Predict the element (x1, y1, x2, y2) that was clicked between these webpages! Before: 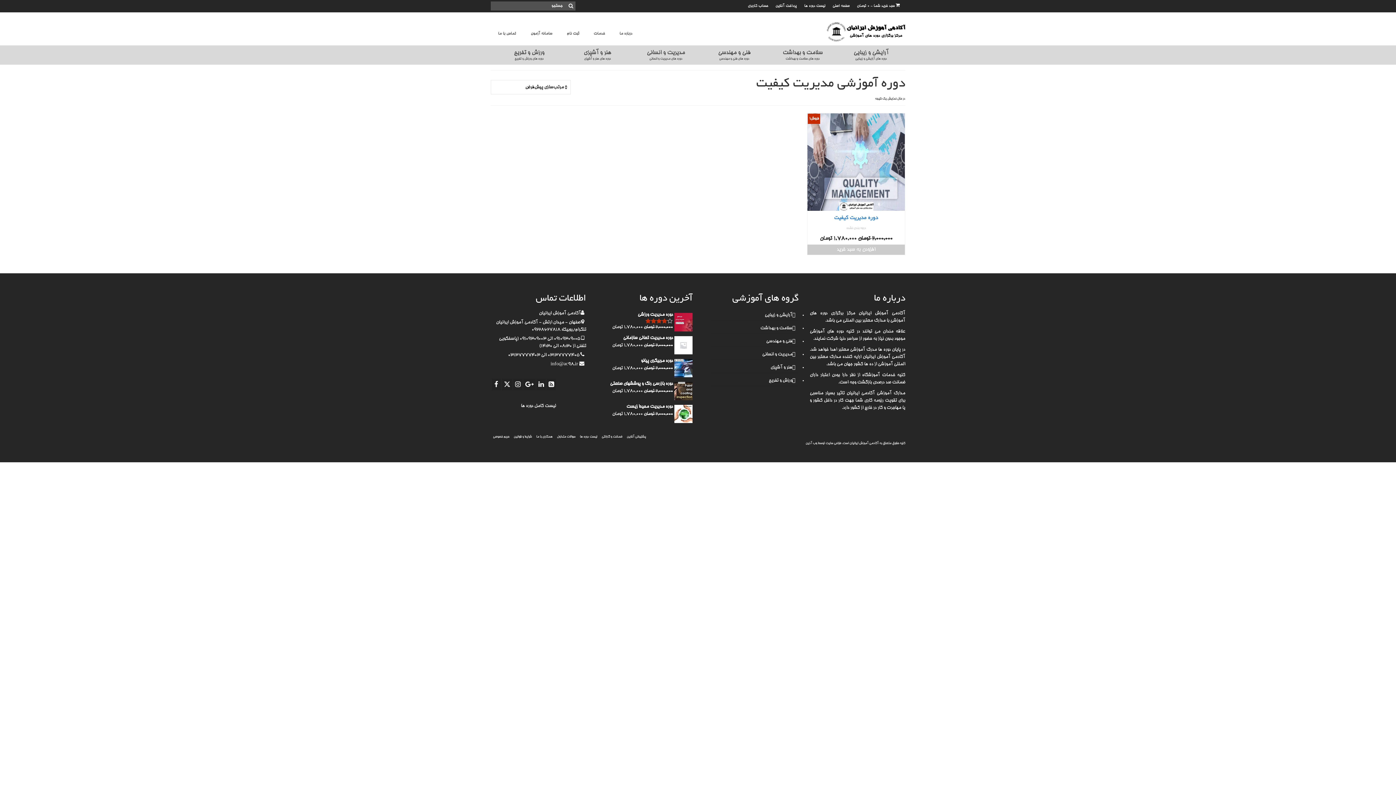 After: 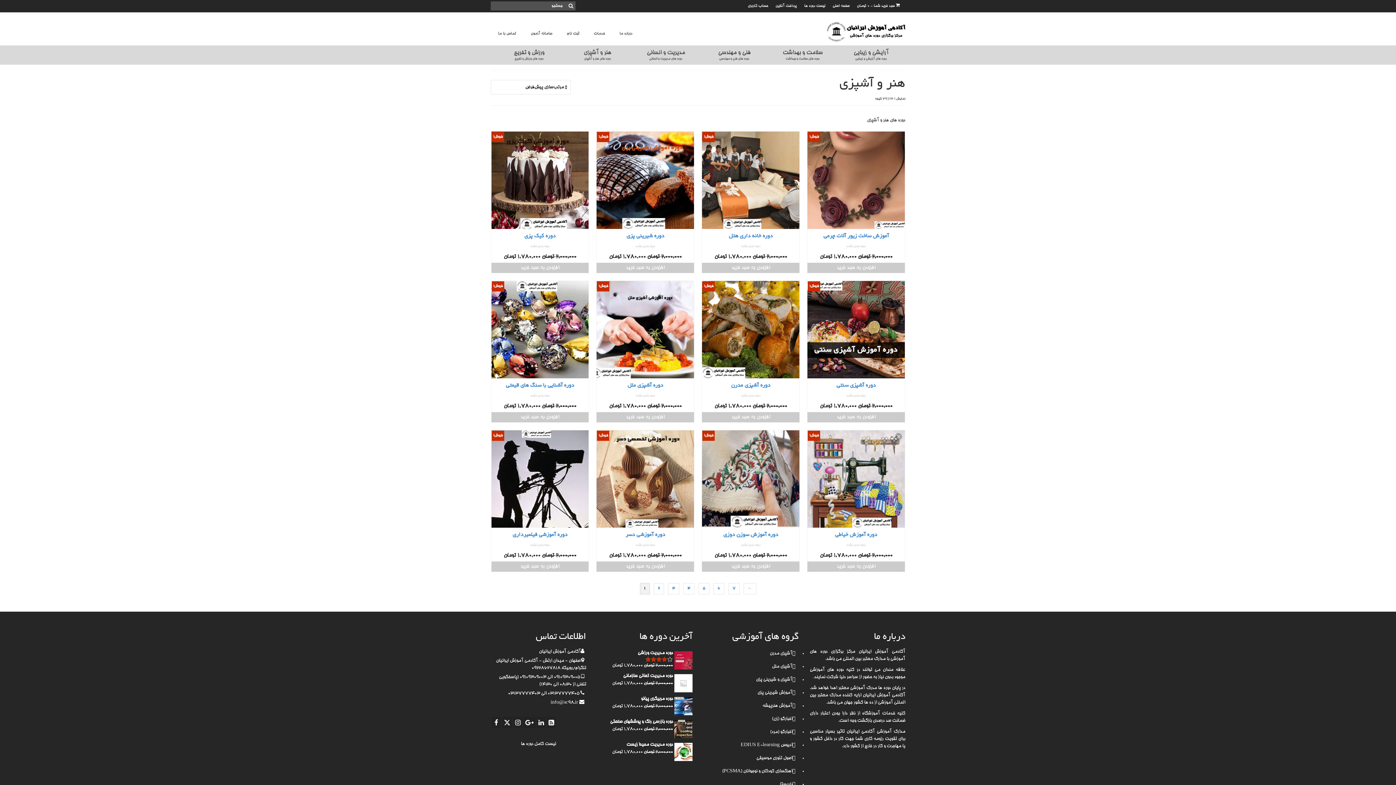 Action: label: هنر و آشپزی bbox: (710, 362, 799, 373)